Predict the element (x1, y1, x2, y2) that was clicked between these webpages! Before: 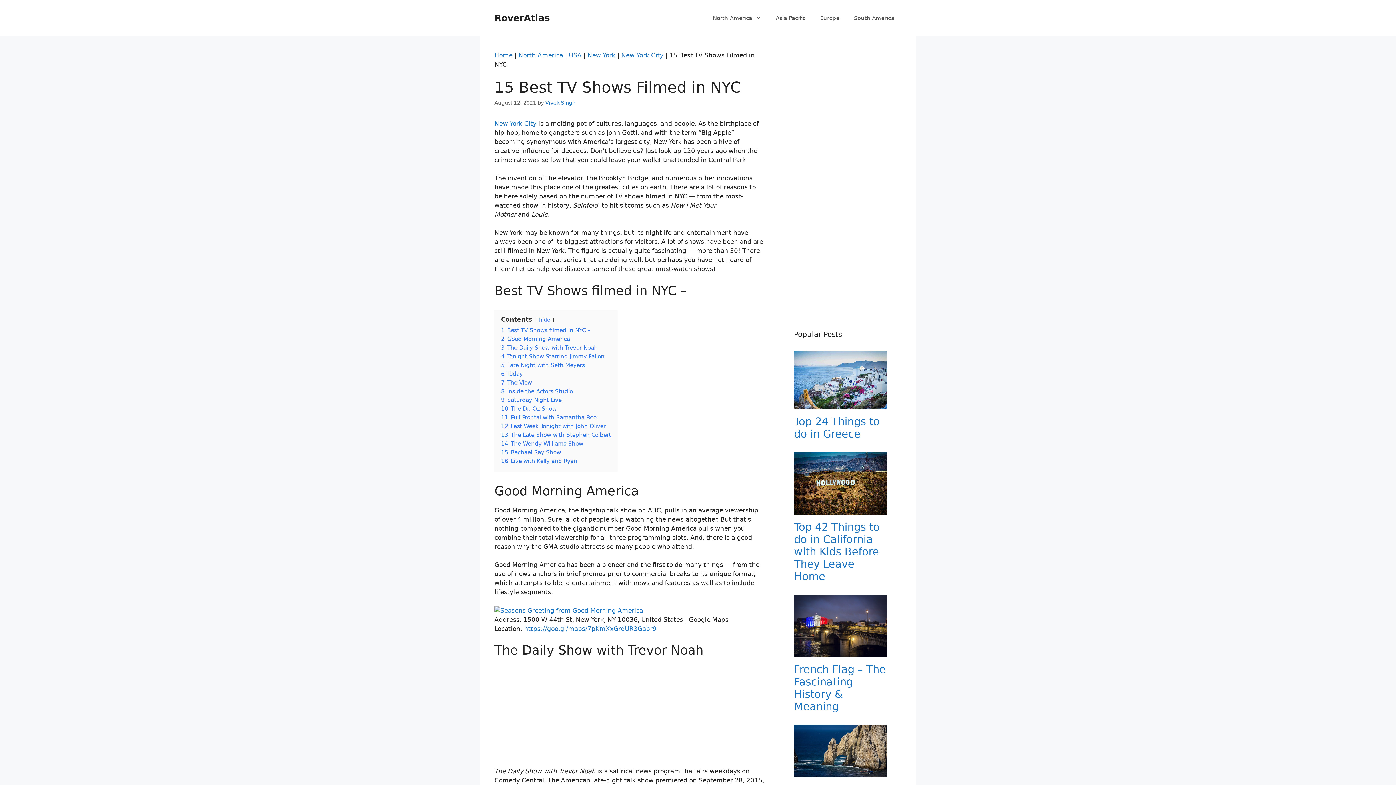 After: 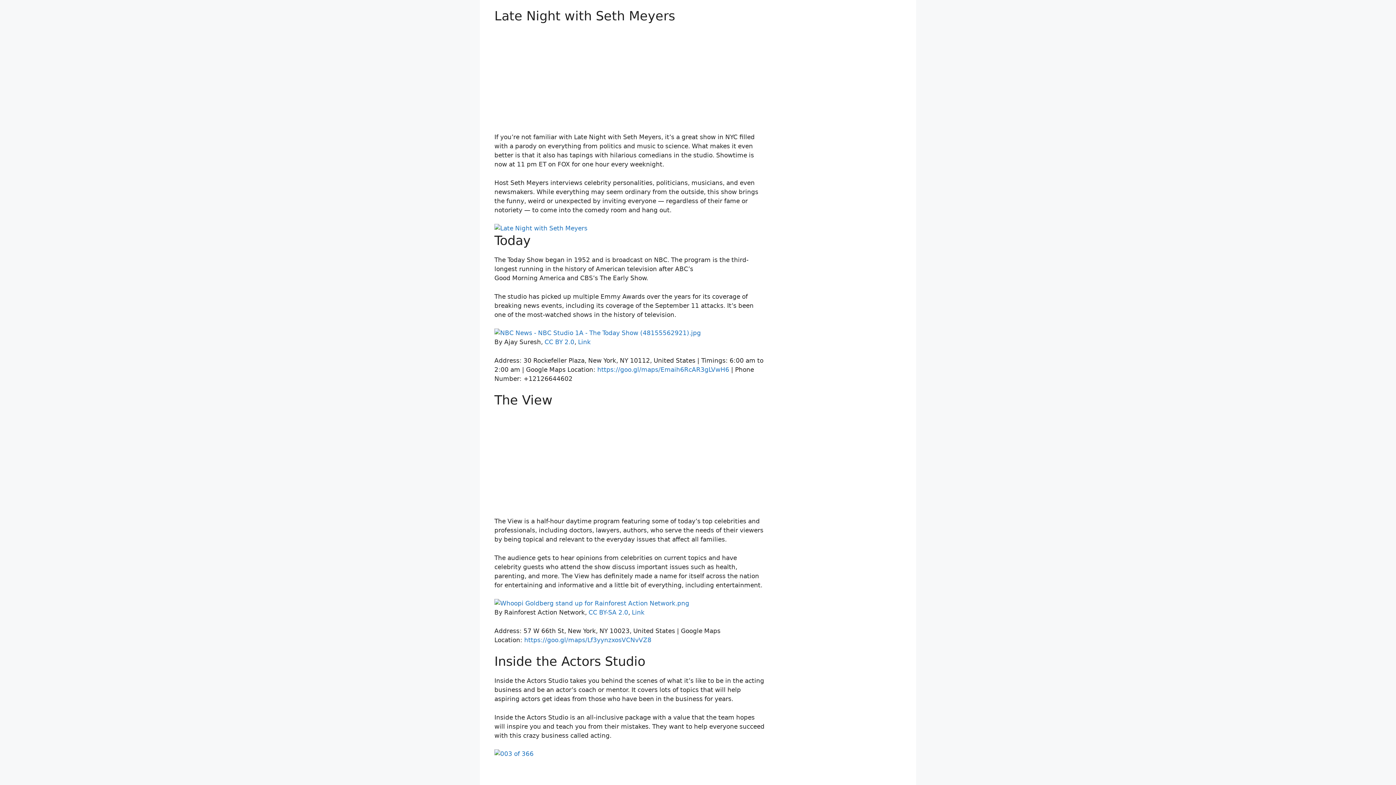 Action: bbox: (501, 362, 585, 368) label: 5 Late Night with Seth Meyers